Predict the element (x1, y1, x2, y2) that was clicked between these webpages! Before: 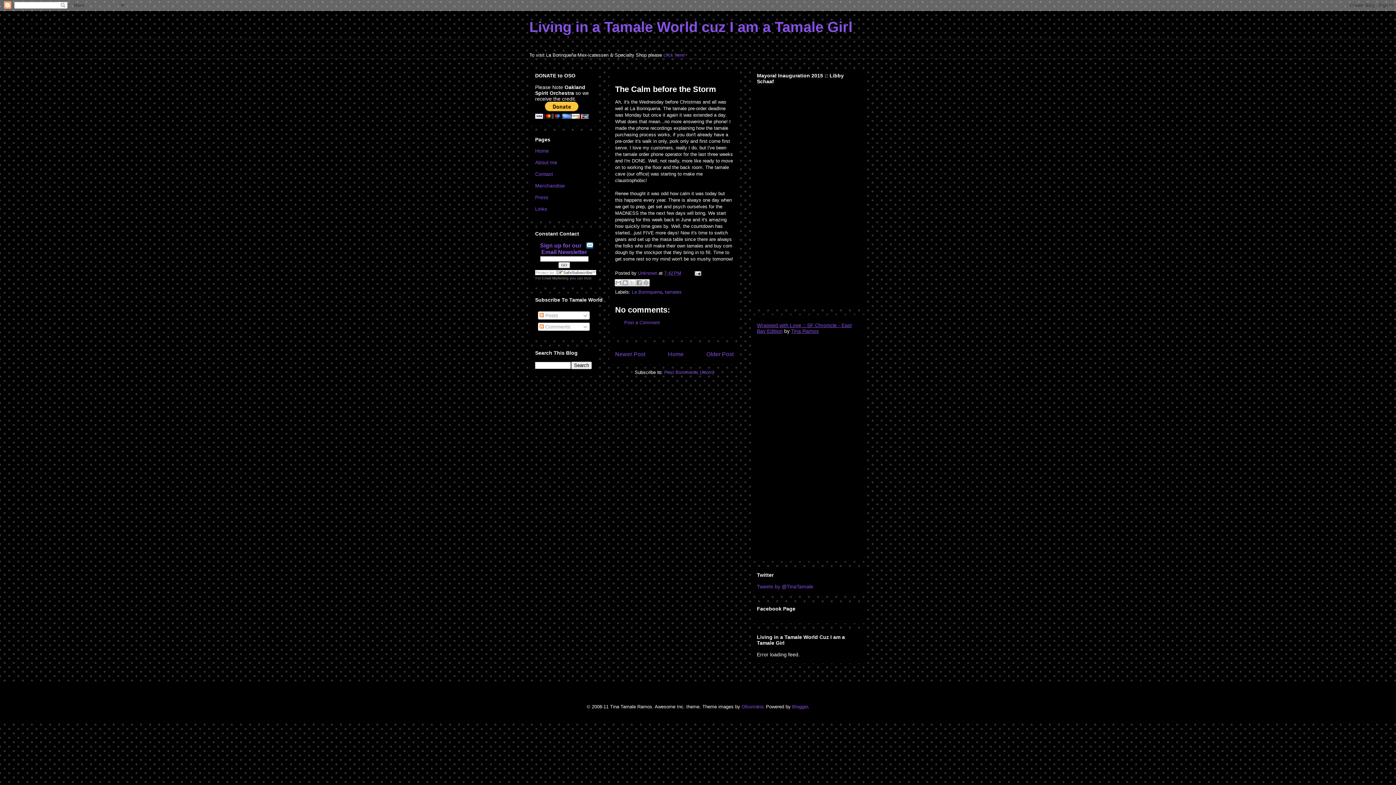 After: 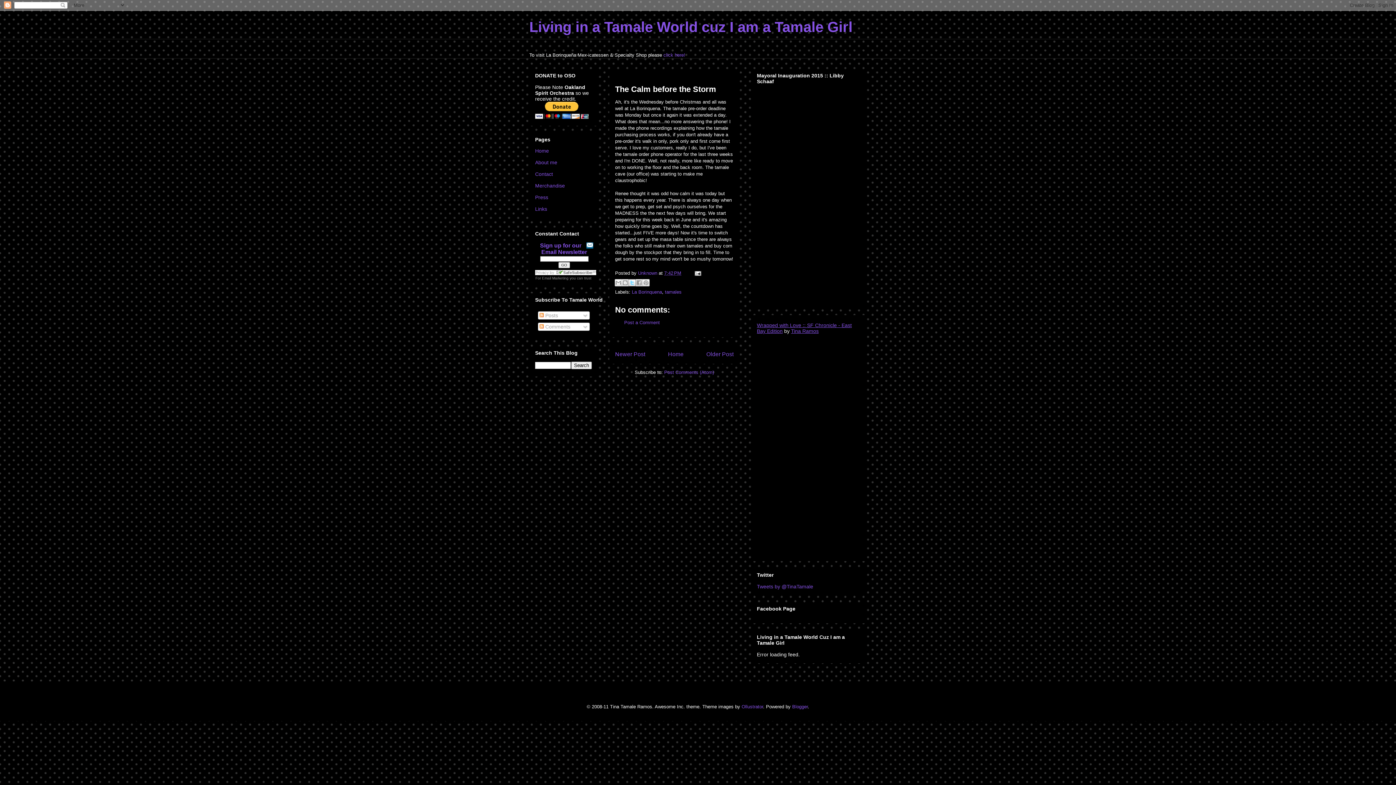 Action: bbox: (628, 279, 636, 286) label: Share to X